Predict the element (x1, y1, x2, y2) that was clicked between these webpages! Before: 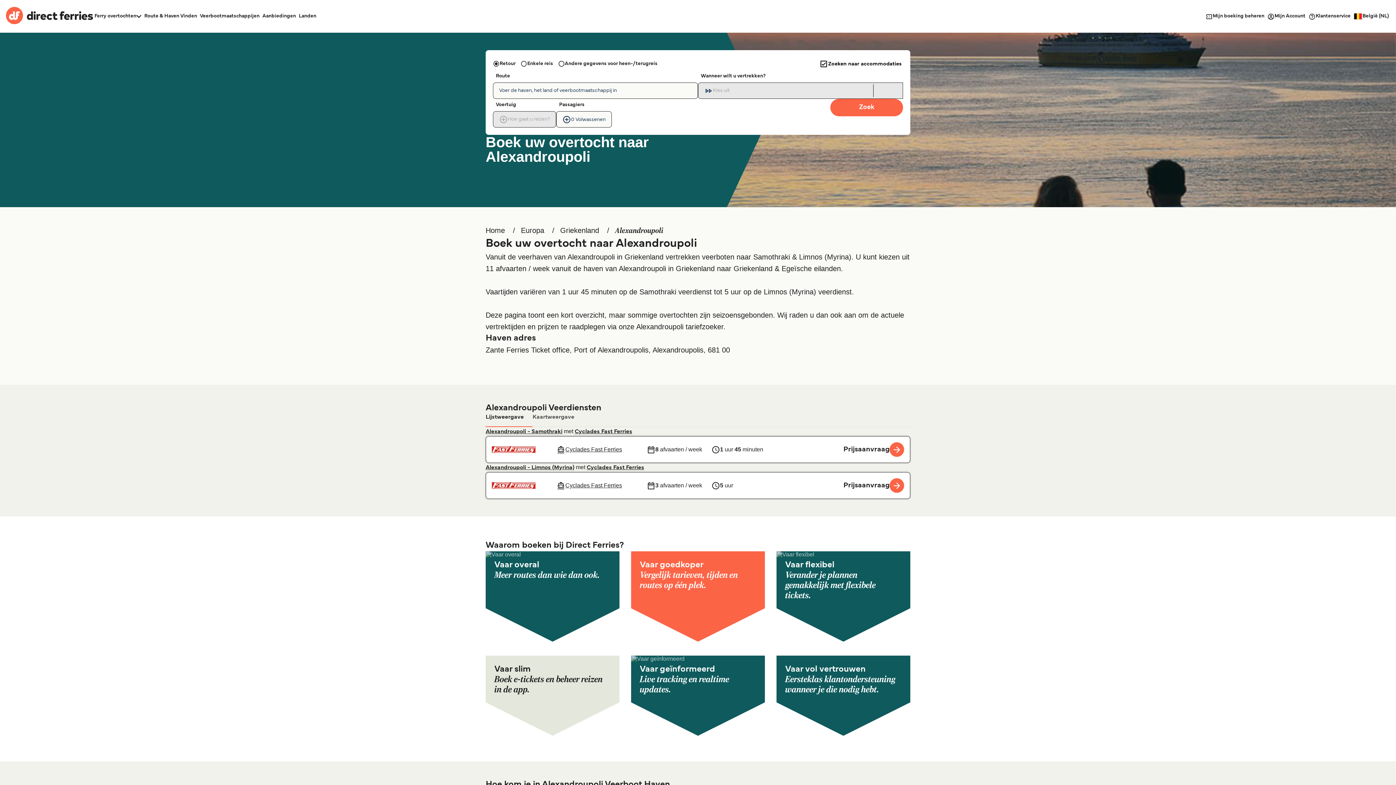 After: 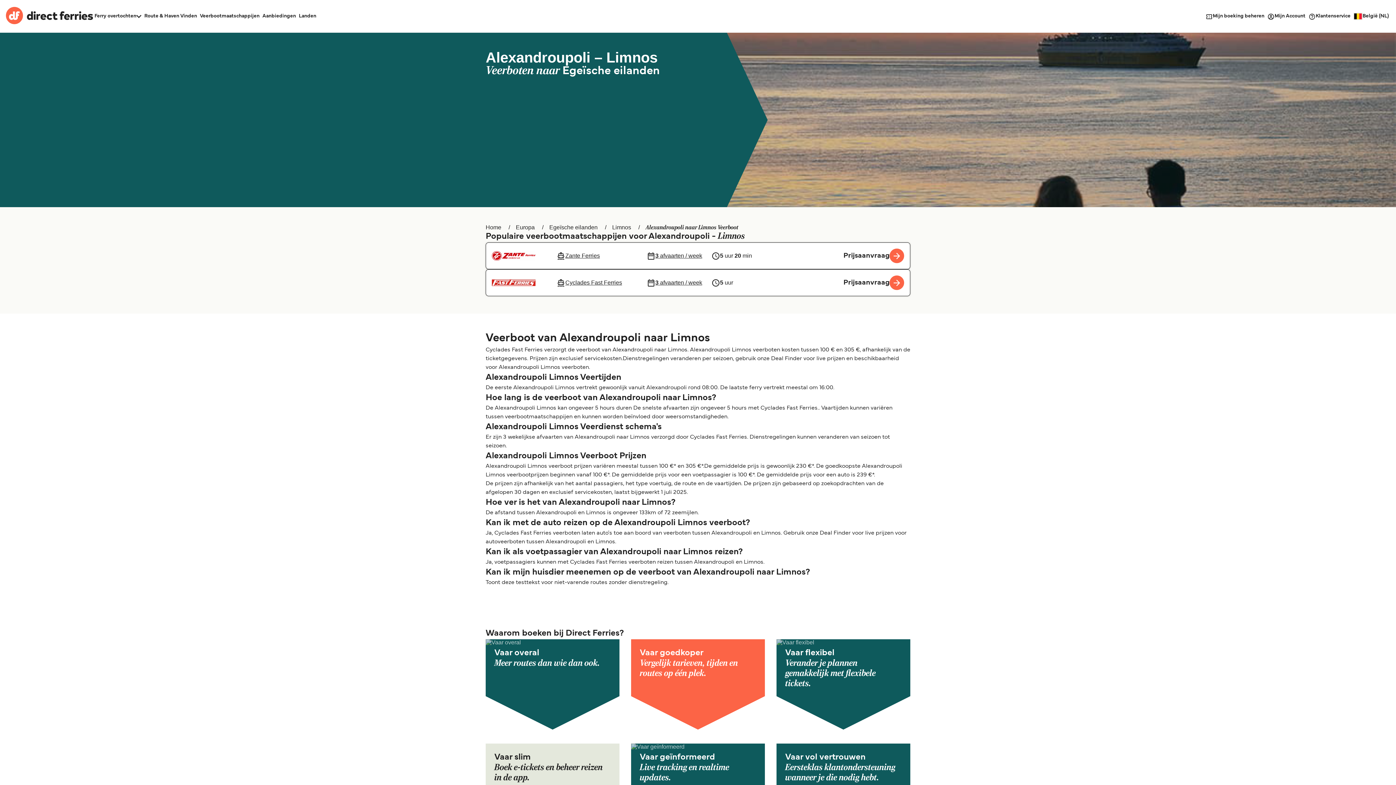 Action: bbox: (485, 465, 574, 470) label: Alexandroupoli - Limnos (Myrina)